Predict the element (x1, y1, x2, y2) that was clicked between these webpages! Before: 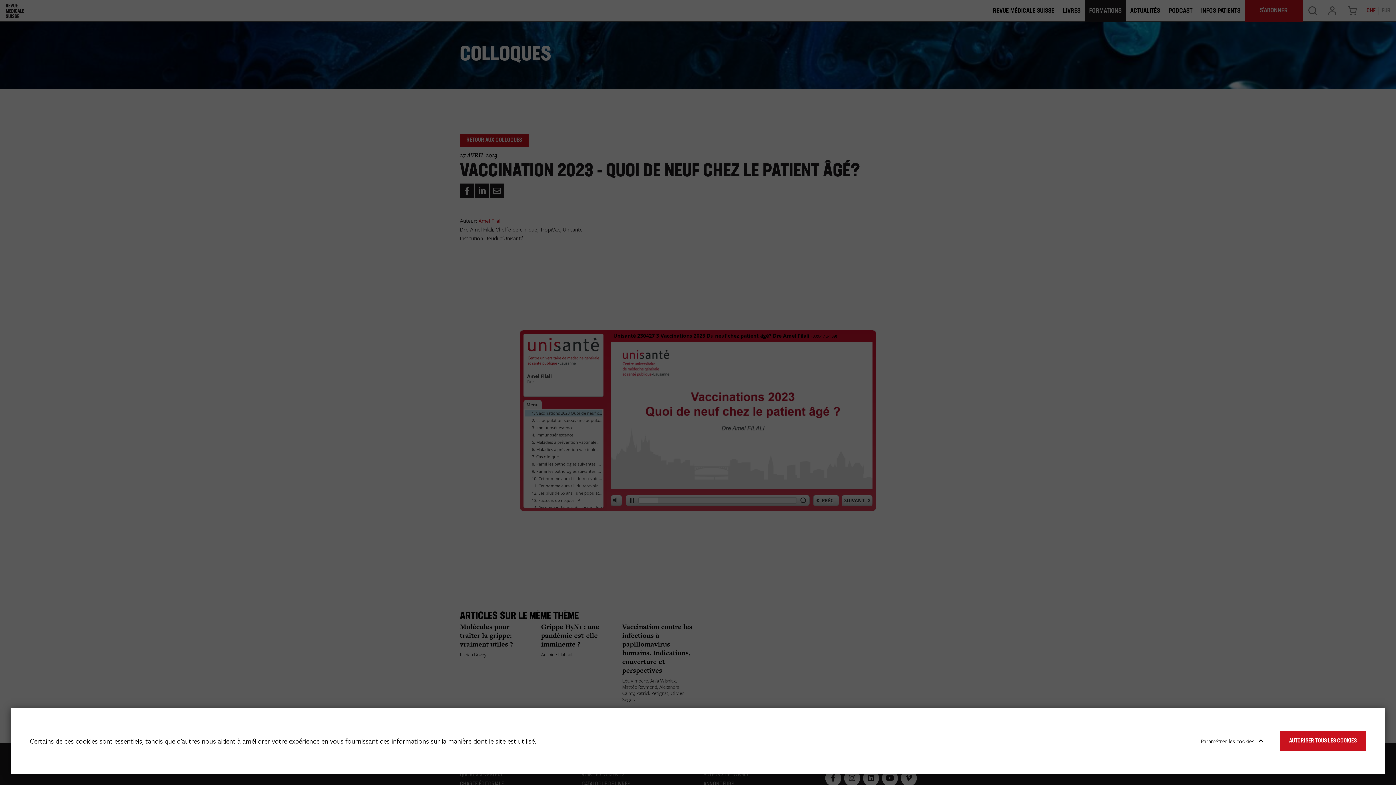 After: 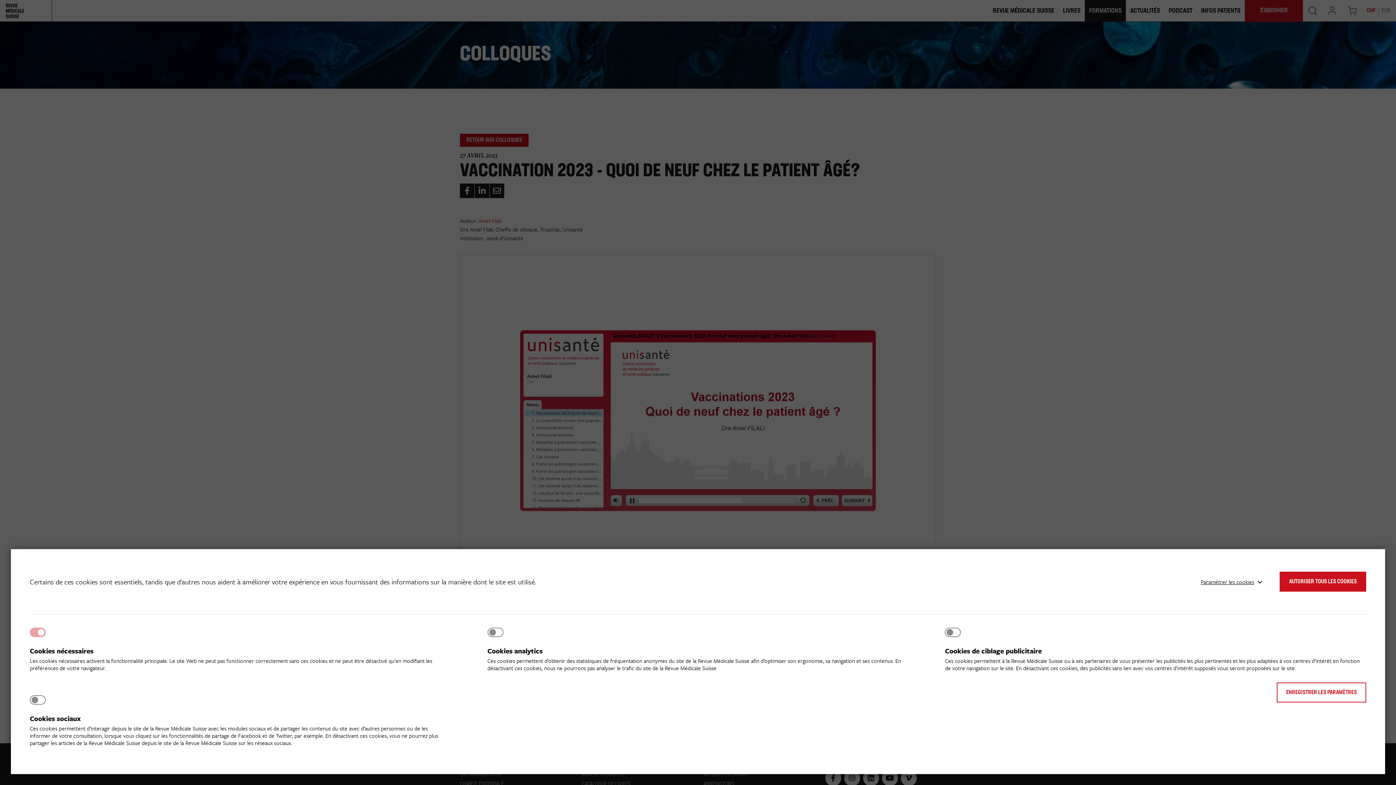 Action: bbox: (1195, 731, 1262, 751) label: Paramétrer les cookies